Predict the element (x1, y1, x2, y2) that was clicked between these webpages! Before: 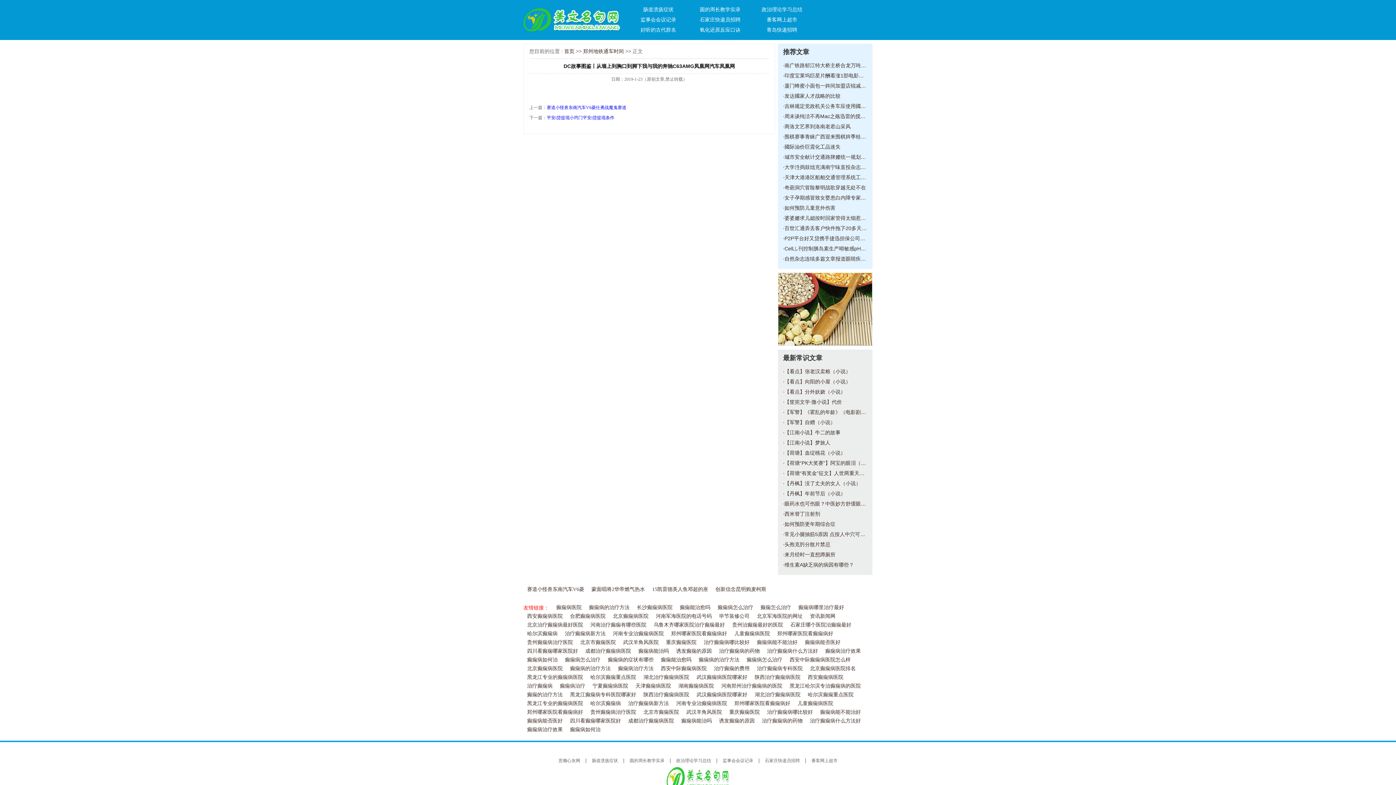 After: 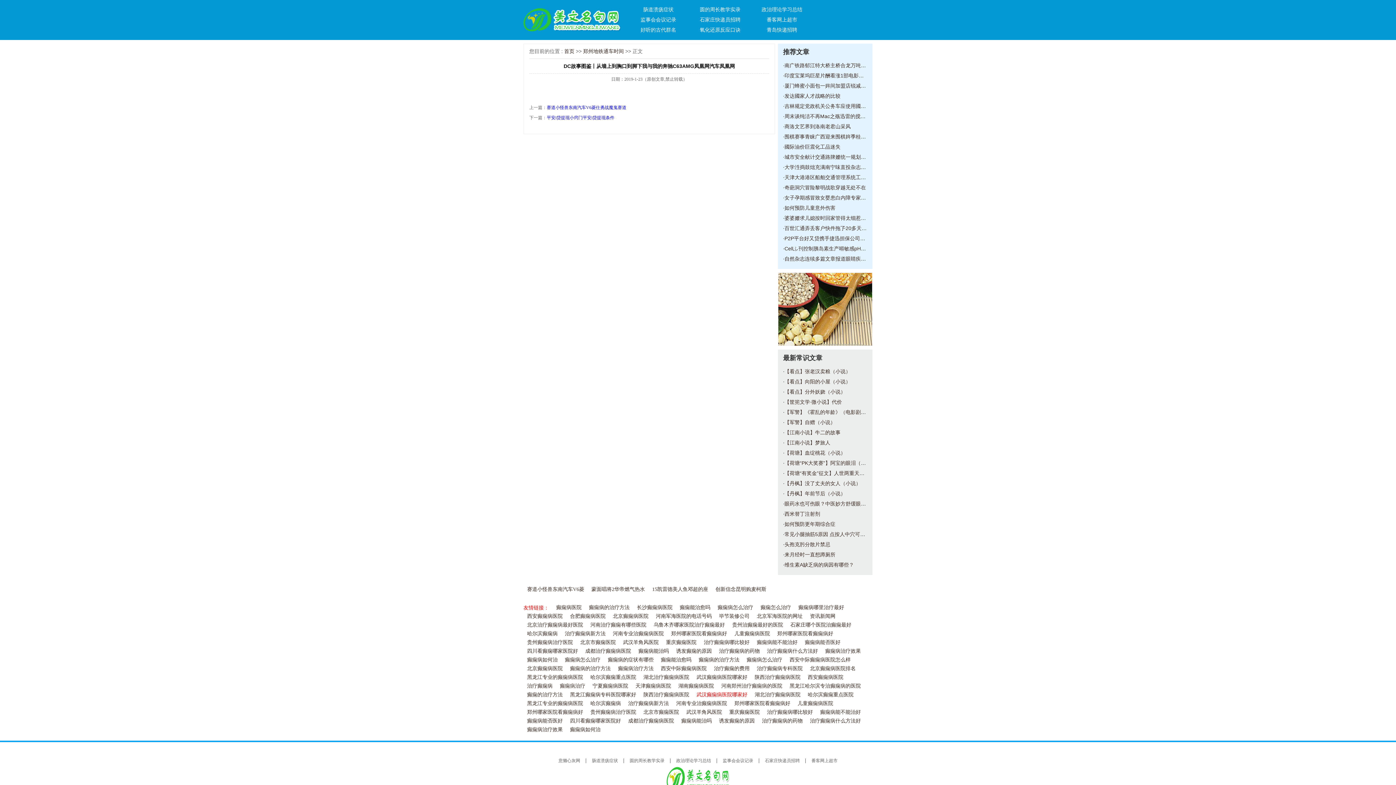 Action: label: 武汉癫痫病医院哪家好 bbox: (696, 692, 747, 697)